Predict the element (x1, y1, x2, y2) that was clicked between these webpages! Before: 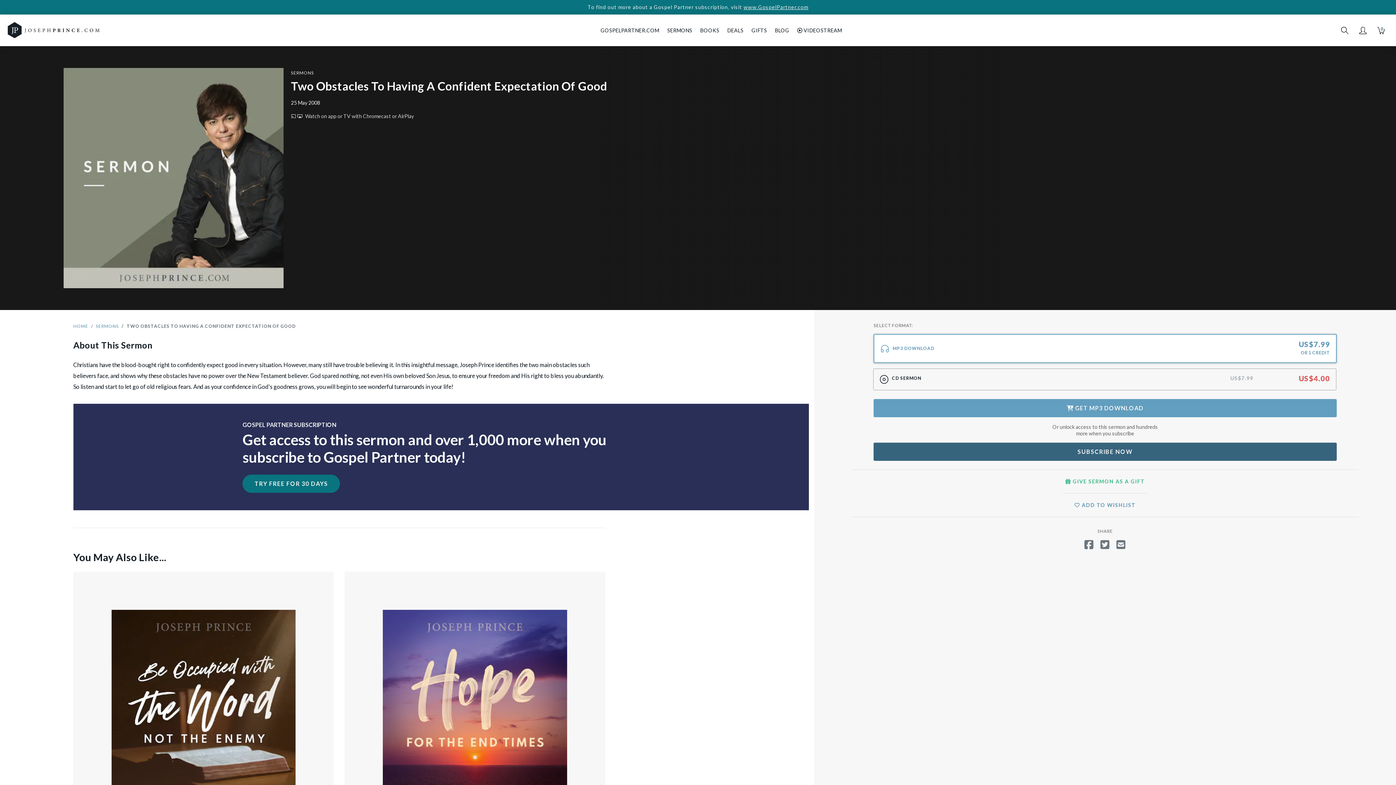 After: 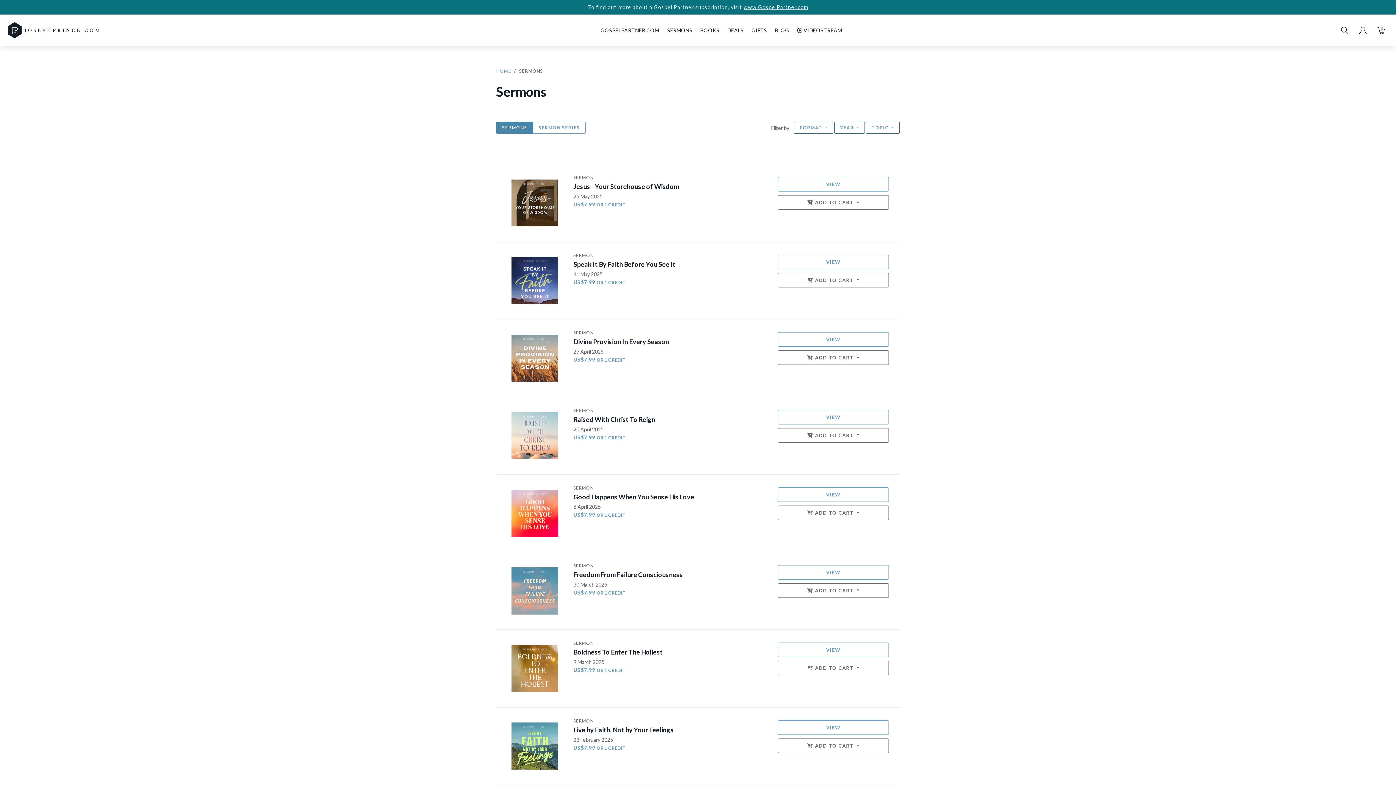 Action: bbox: (95, 323, 118, 328) label: SERMONS